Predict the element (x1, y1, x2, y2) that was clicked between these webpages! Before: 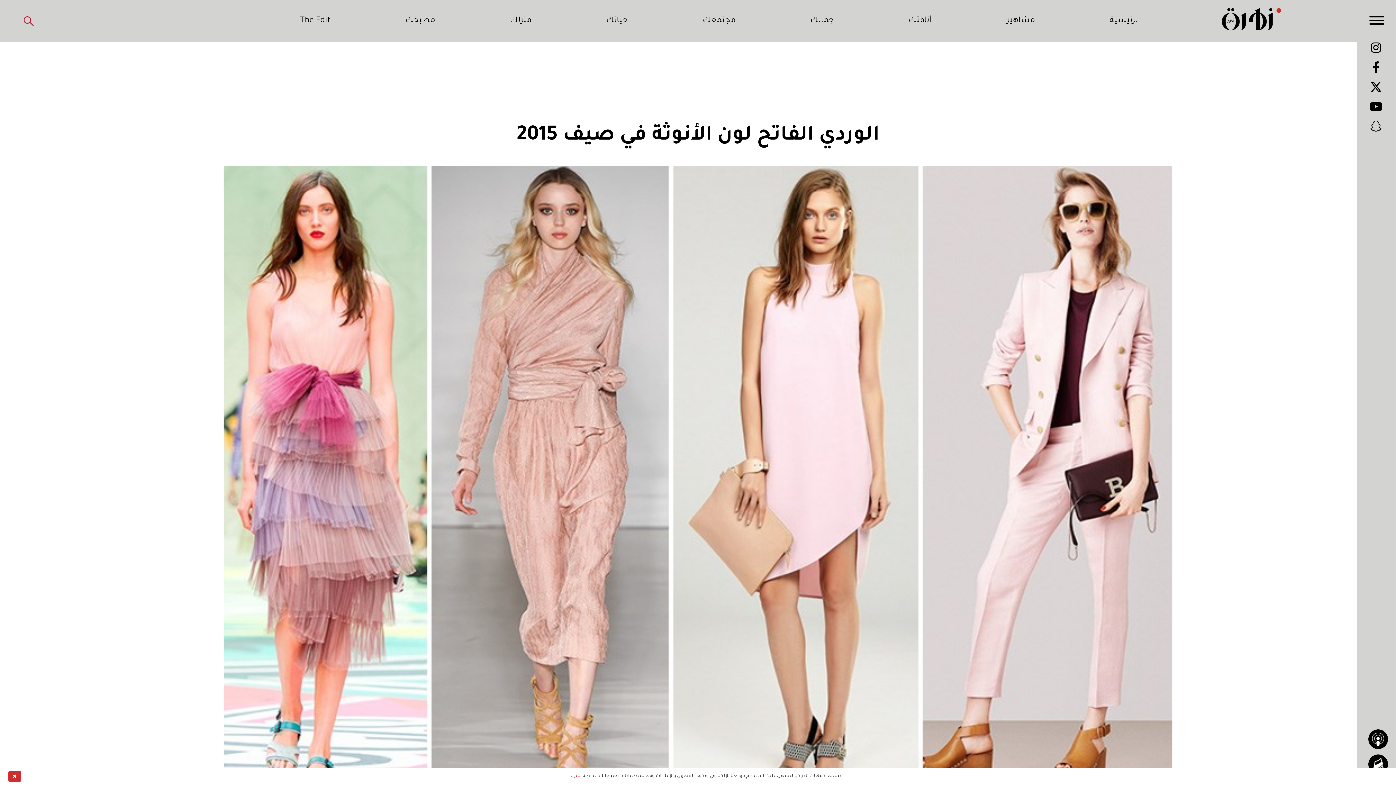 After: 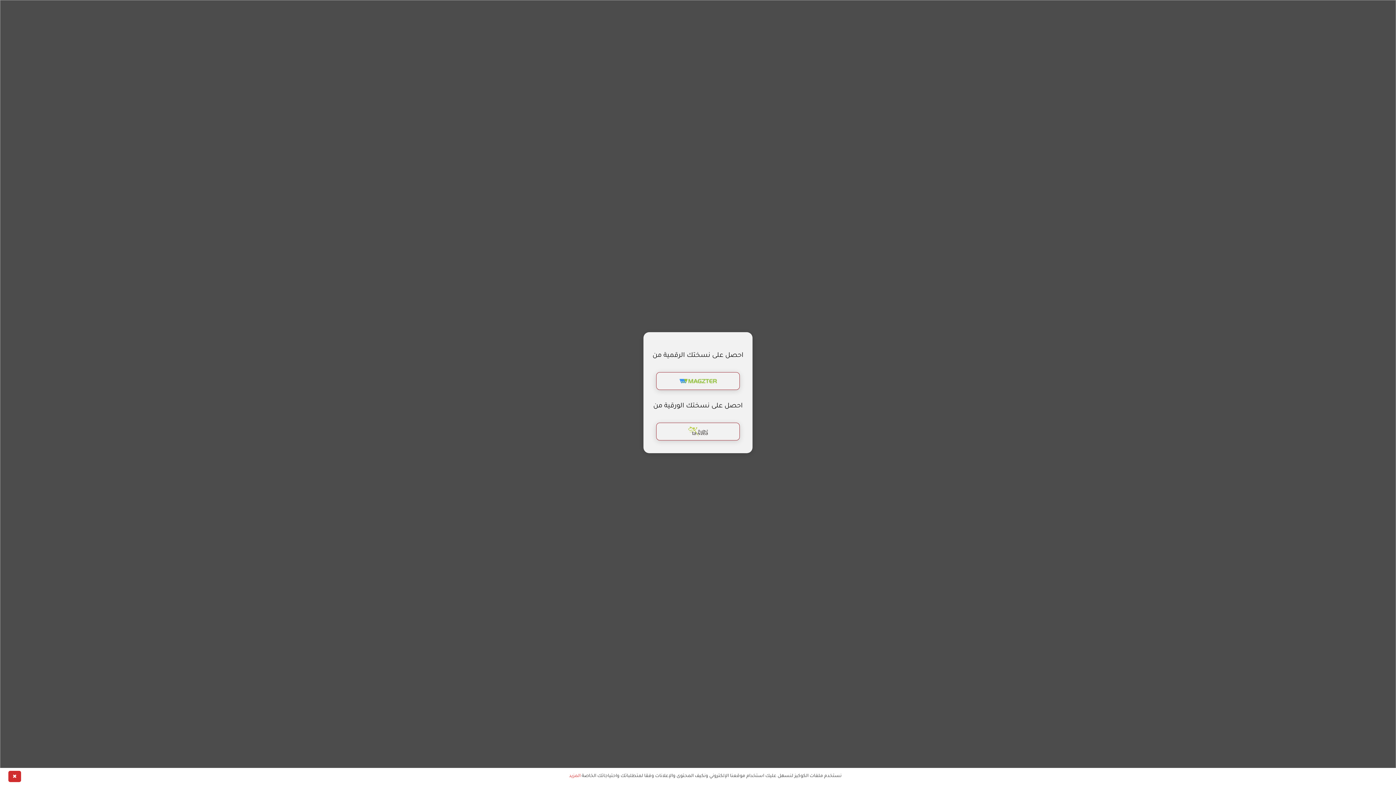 Action: bbox: (1368, 754, 1388, 774)